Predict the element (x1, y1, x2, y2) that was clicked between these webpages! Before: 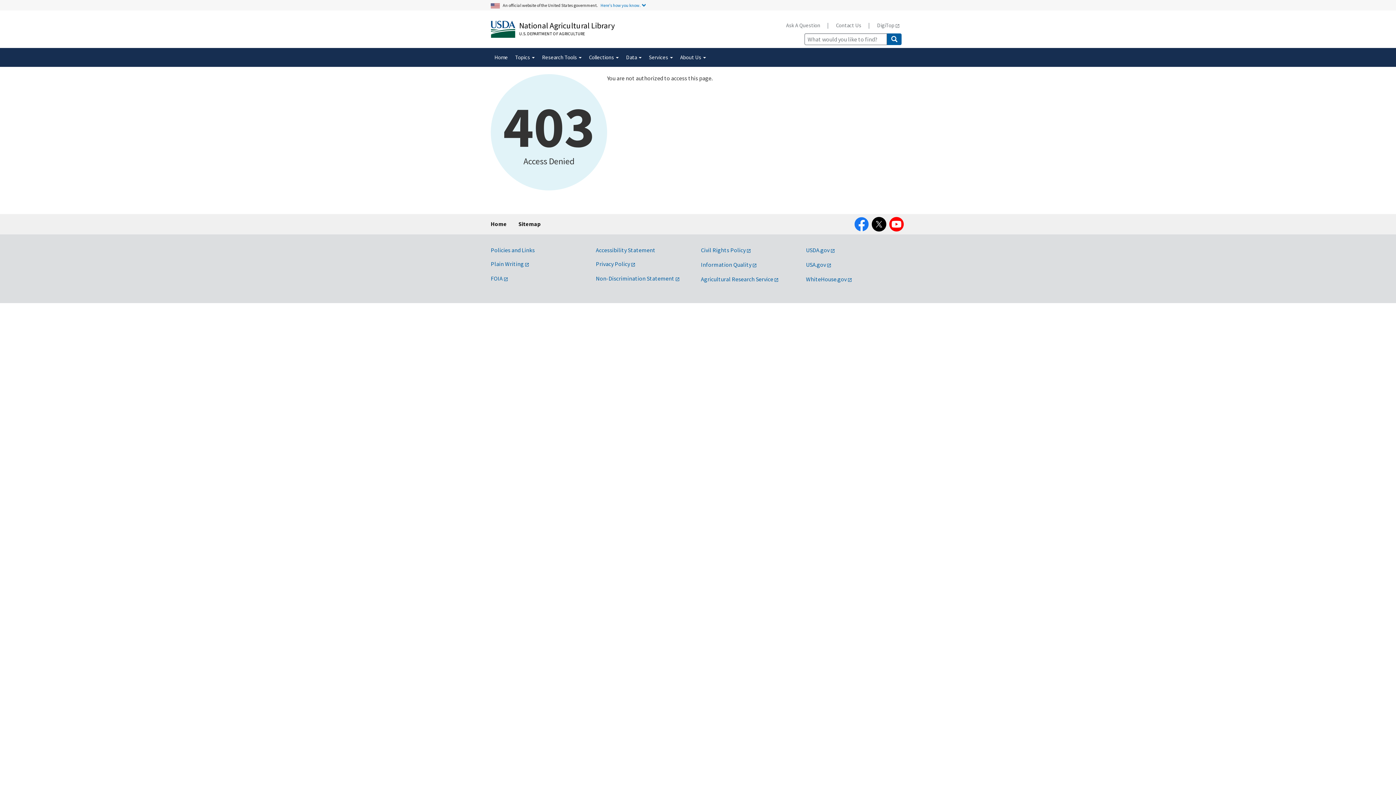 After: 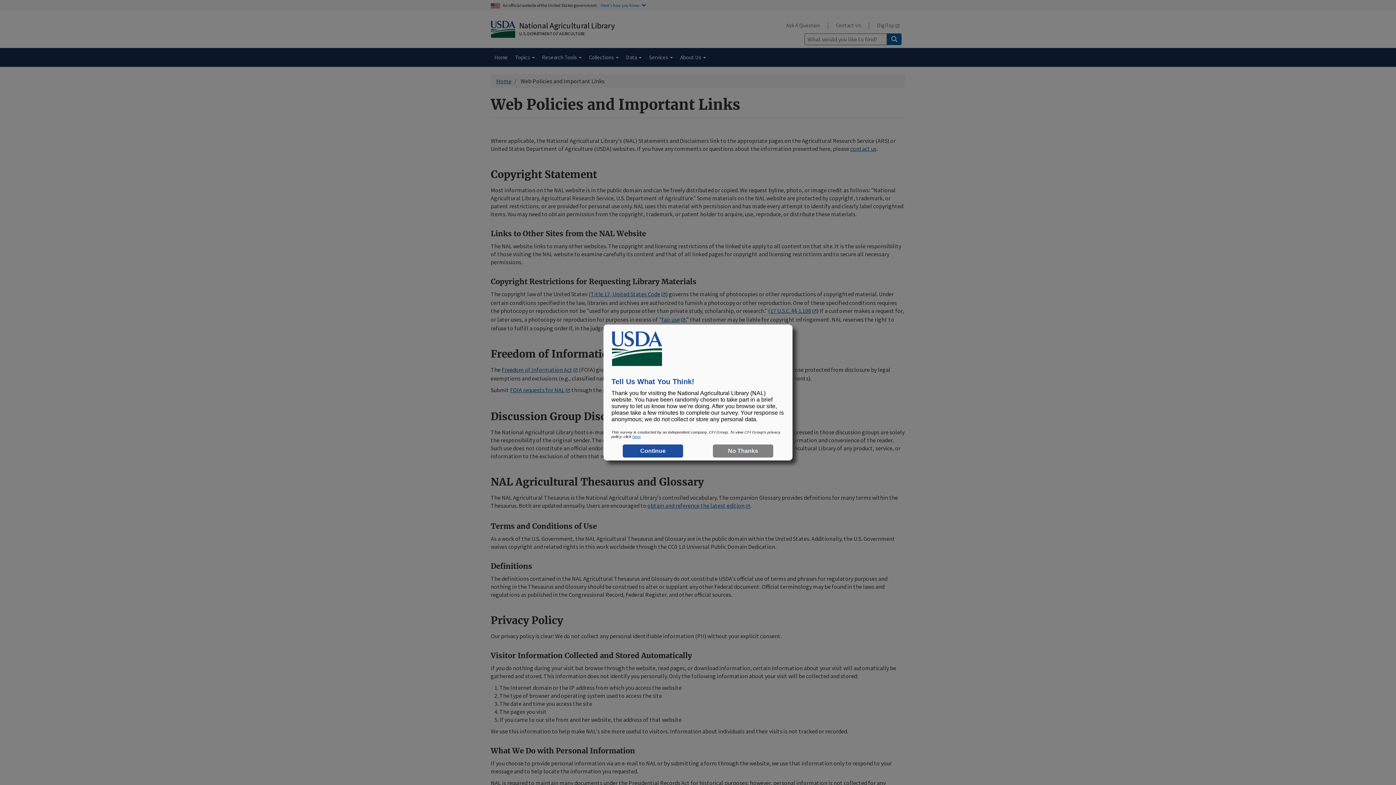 Action: label: Policies and Links bbox: (490, 246, 534, 253)